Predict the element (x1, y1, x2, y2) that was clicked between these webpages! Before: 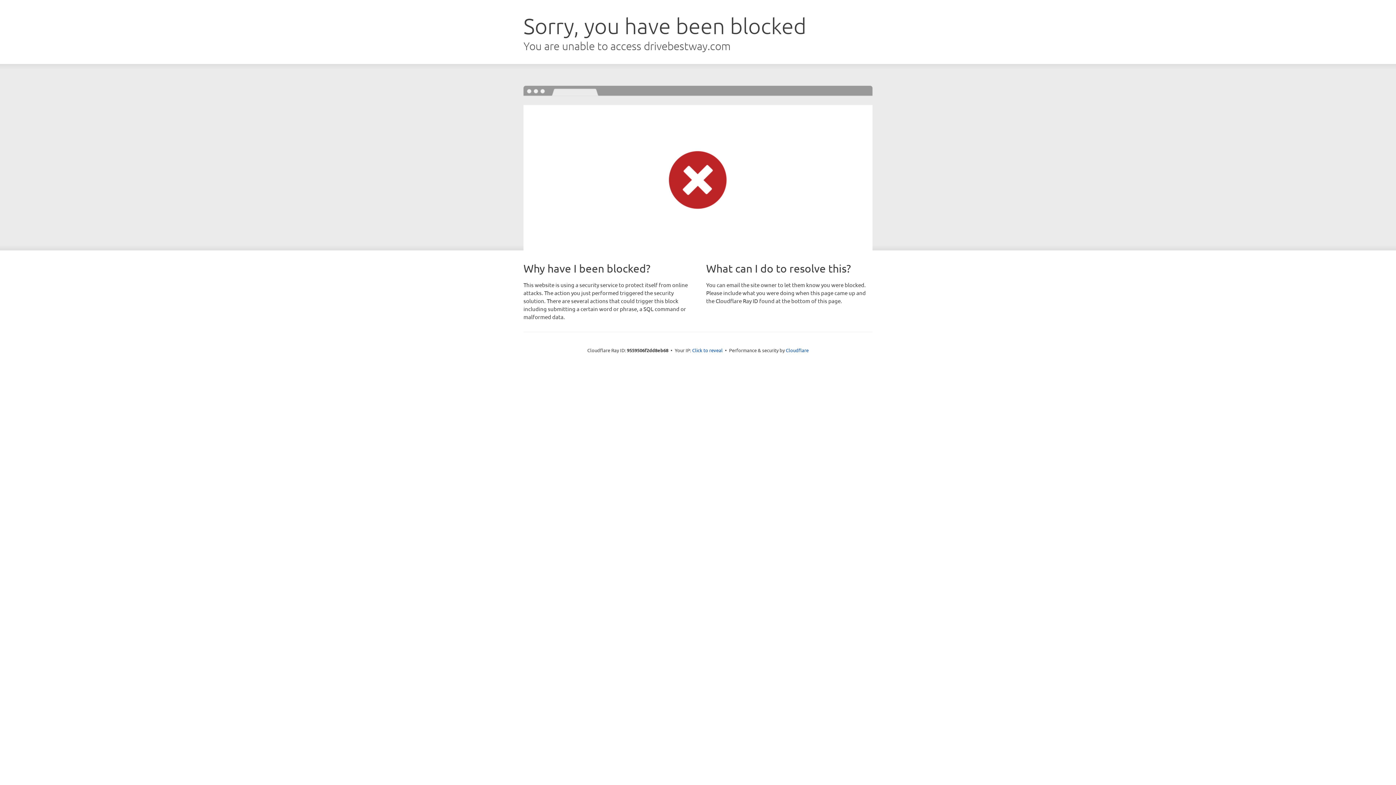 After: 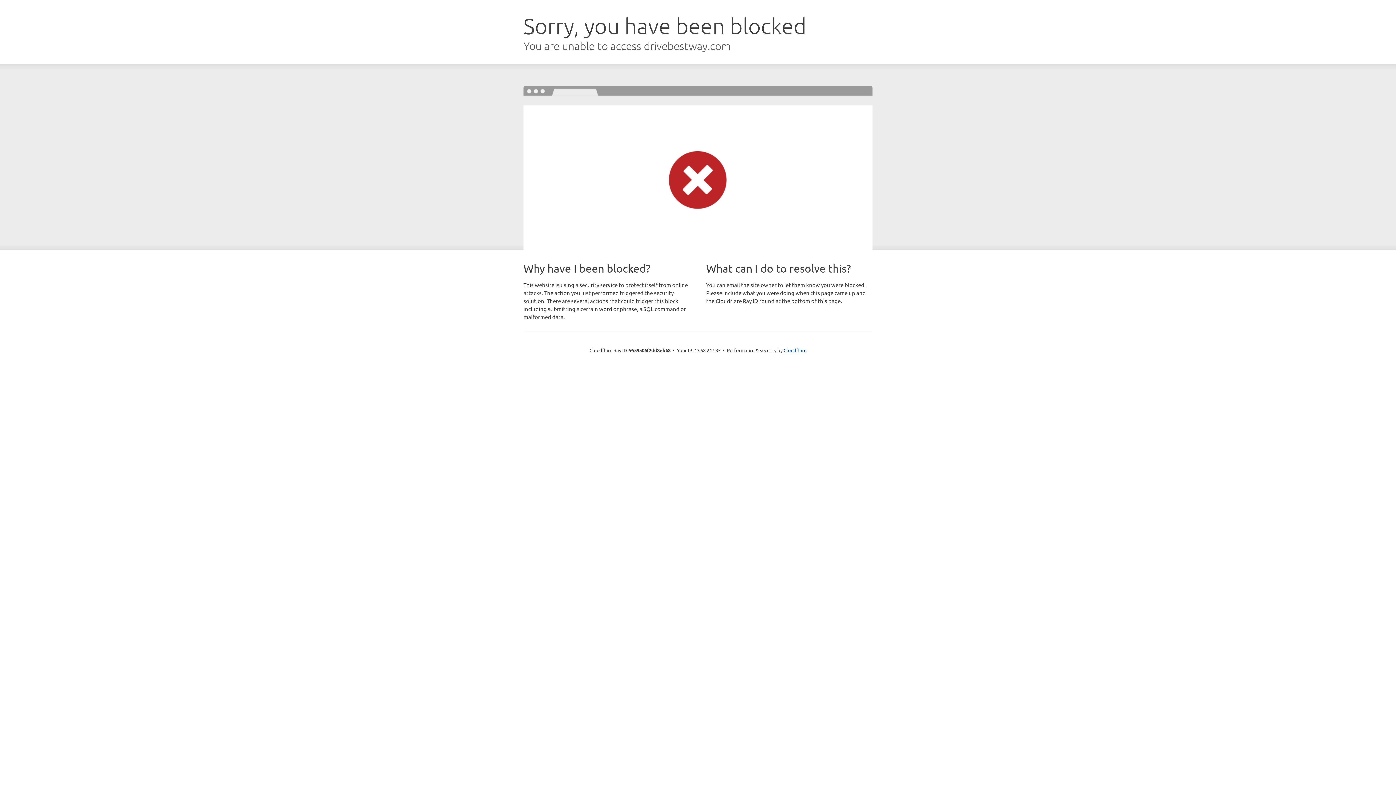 Action: label: Click to reveal bbox: (692, 346, 722, 353)